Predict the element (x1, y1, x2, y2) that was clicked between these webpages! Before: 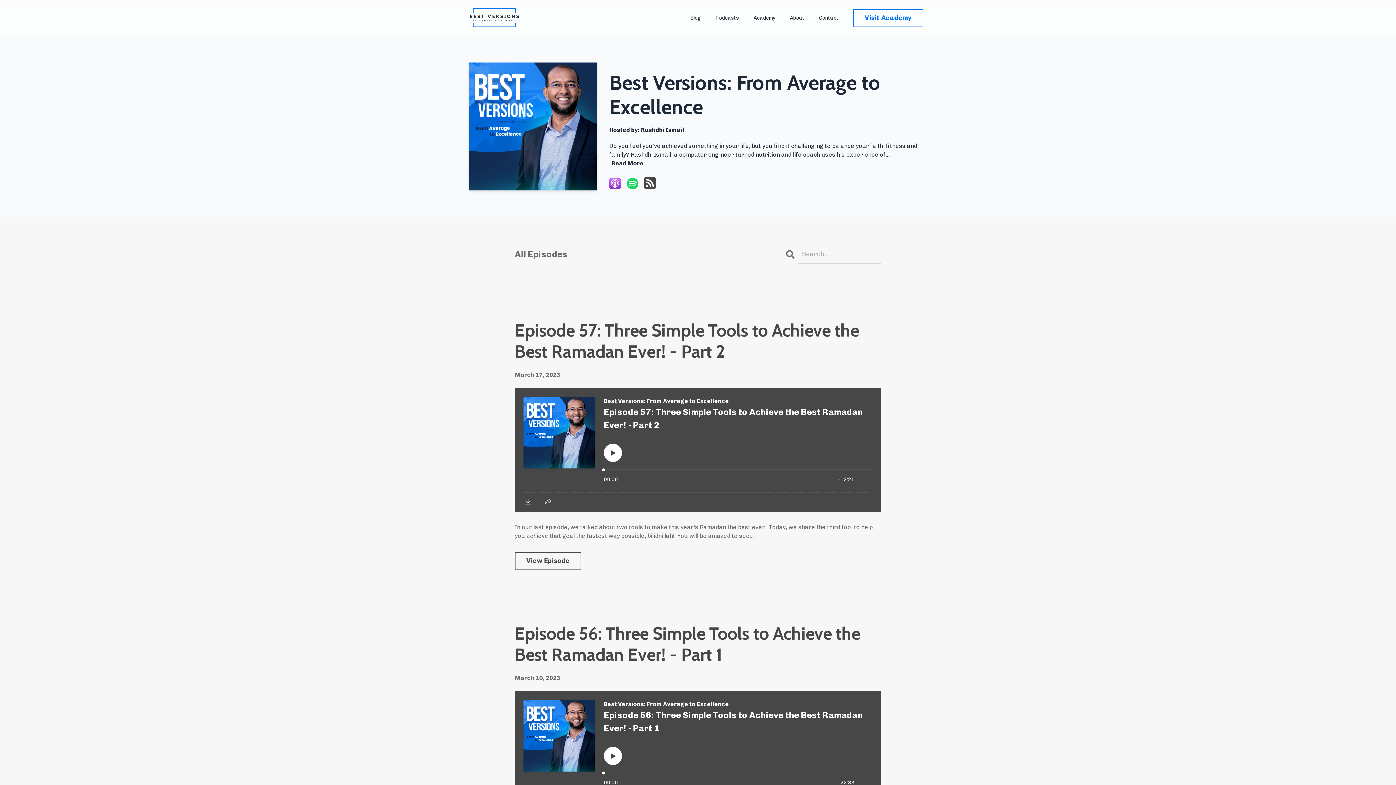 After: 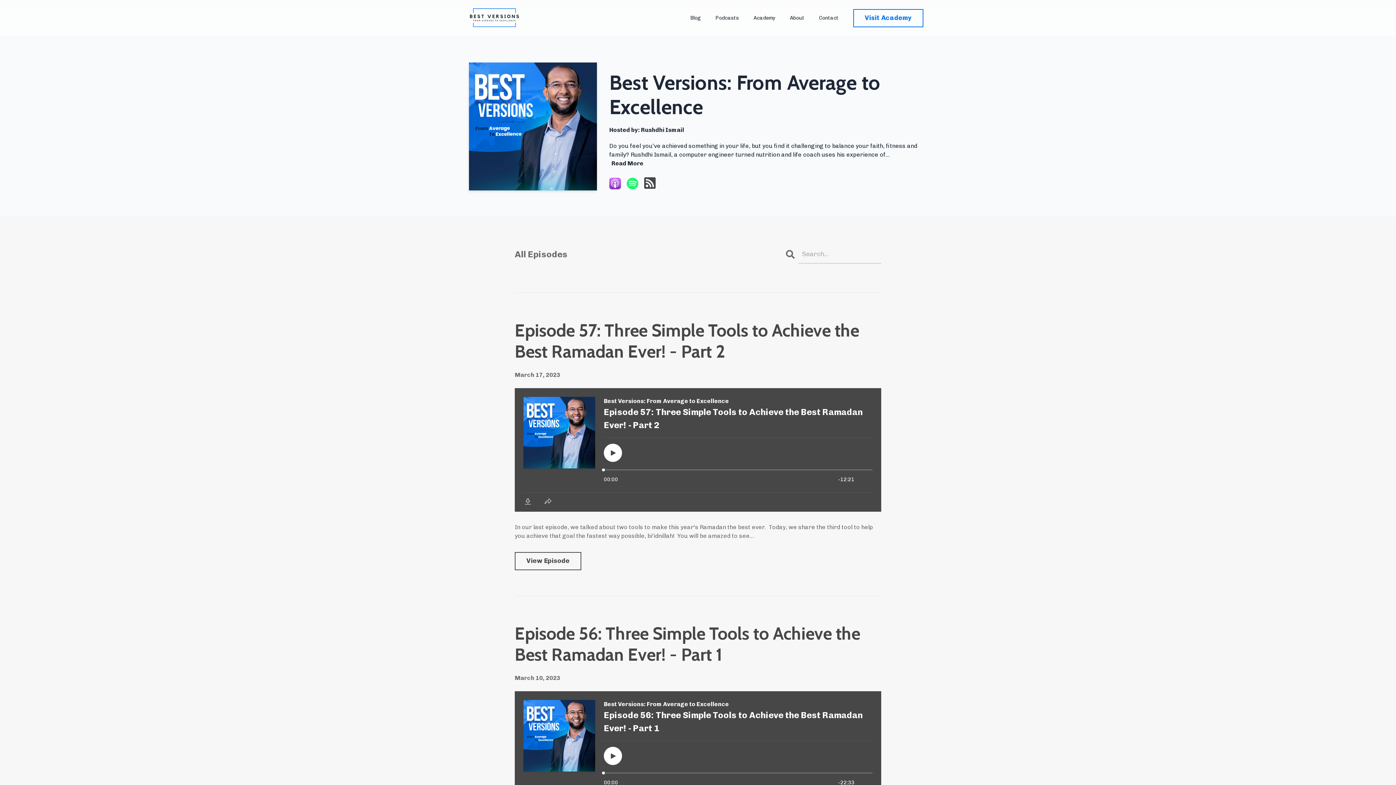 Action: bbox: (626, 177, 638, 189)